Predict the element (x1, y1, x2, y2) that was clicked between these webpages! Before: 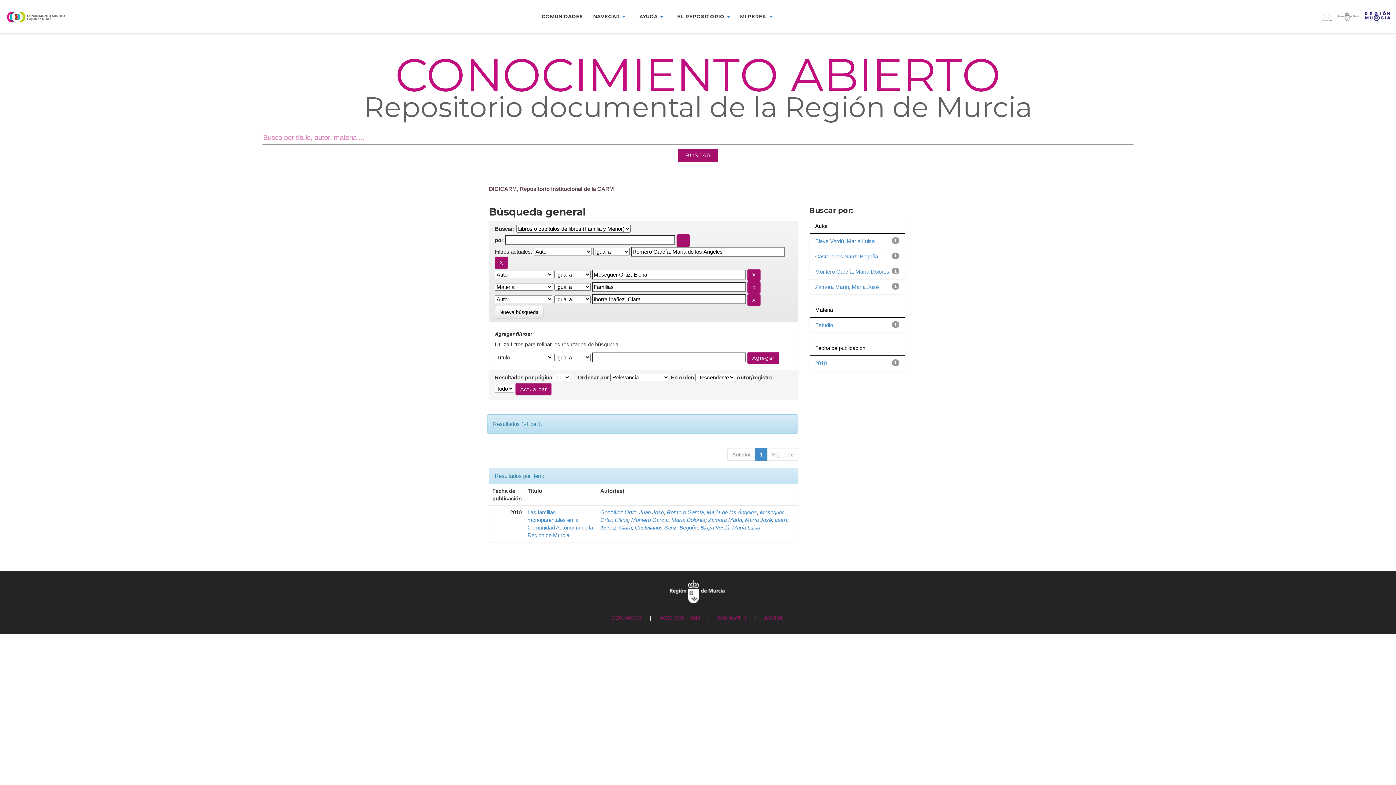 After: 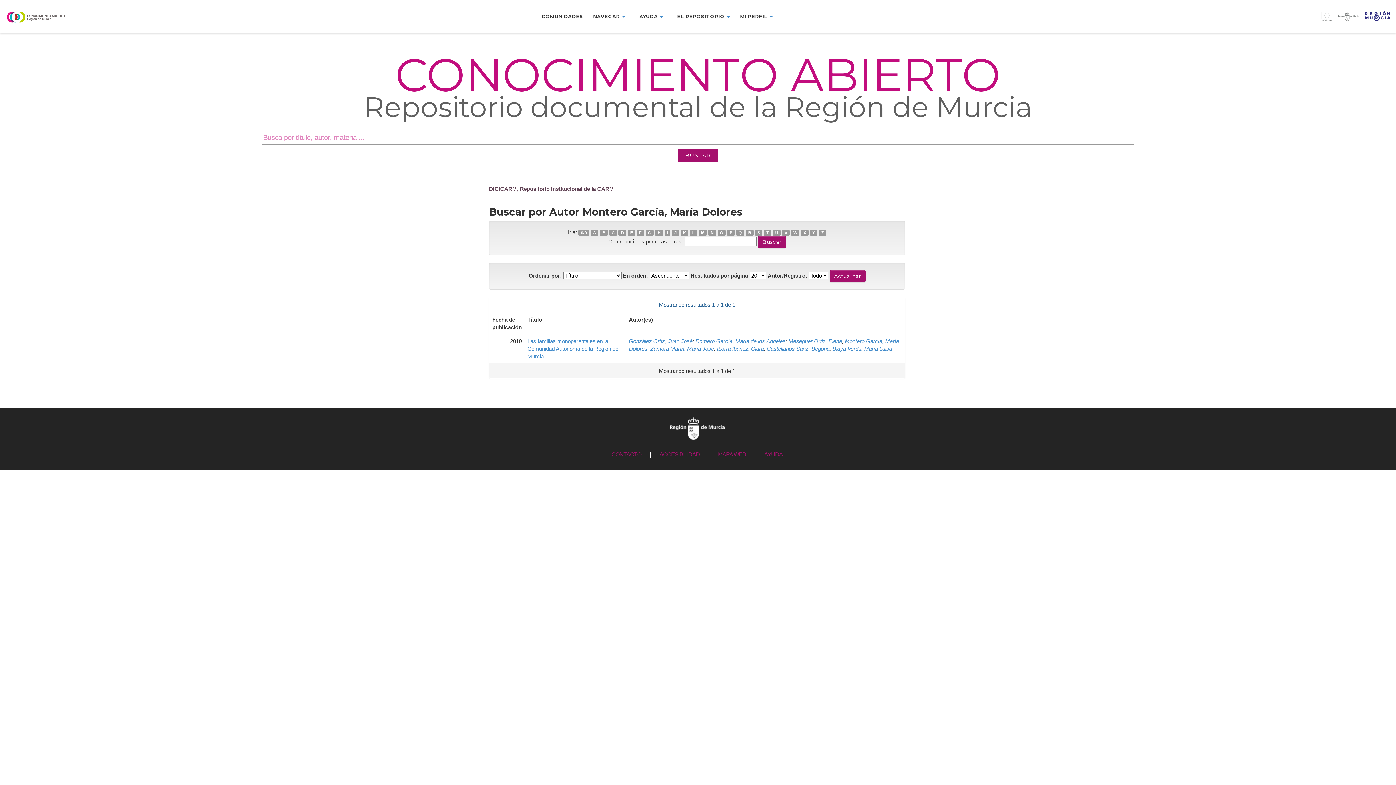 Action: label: Montero García, María Dolores bbox: (631, 517, 705, 523)